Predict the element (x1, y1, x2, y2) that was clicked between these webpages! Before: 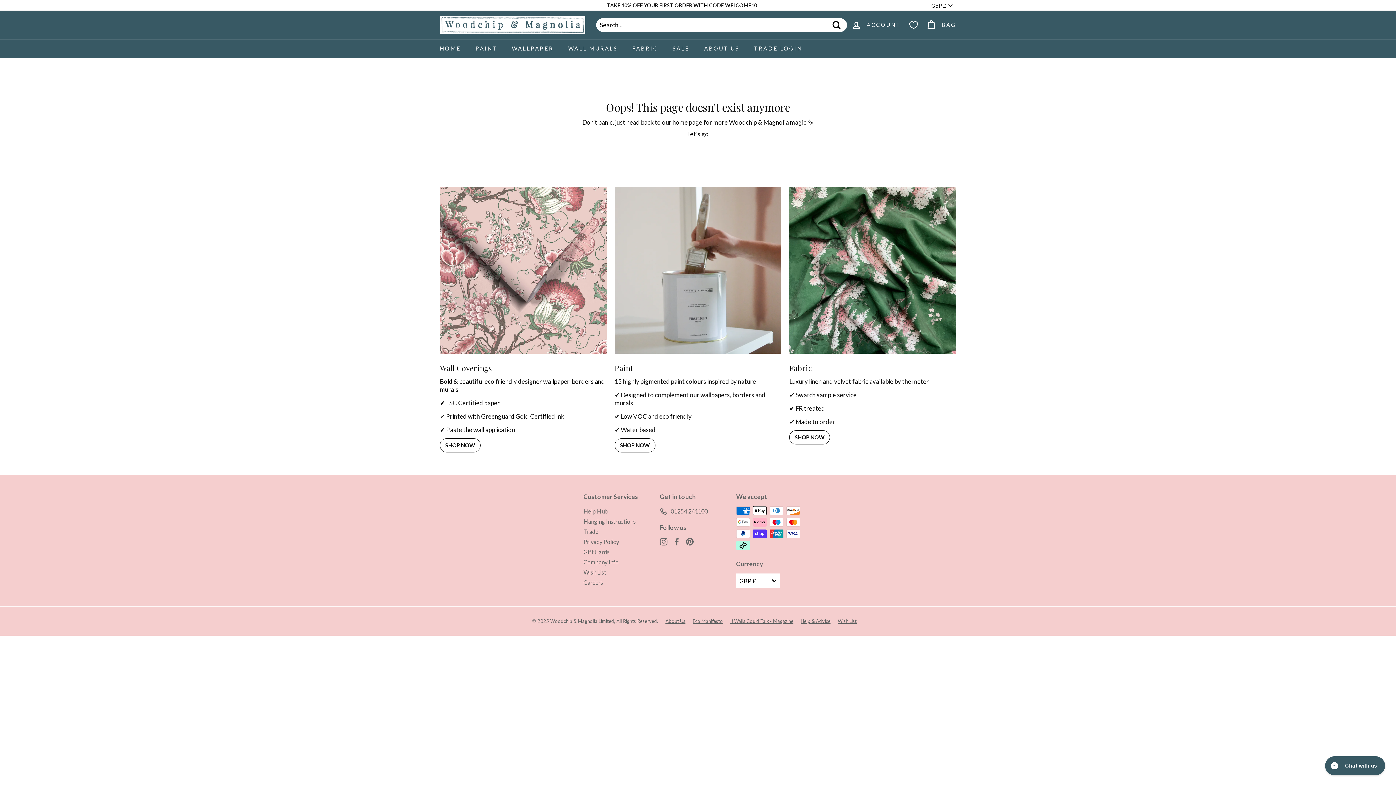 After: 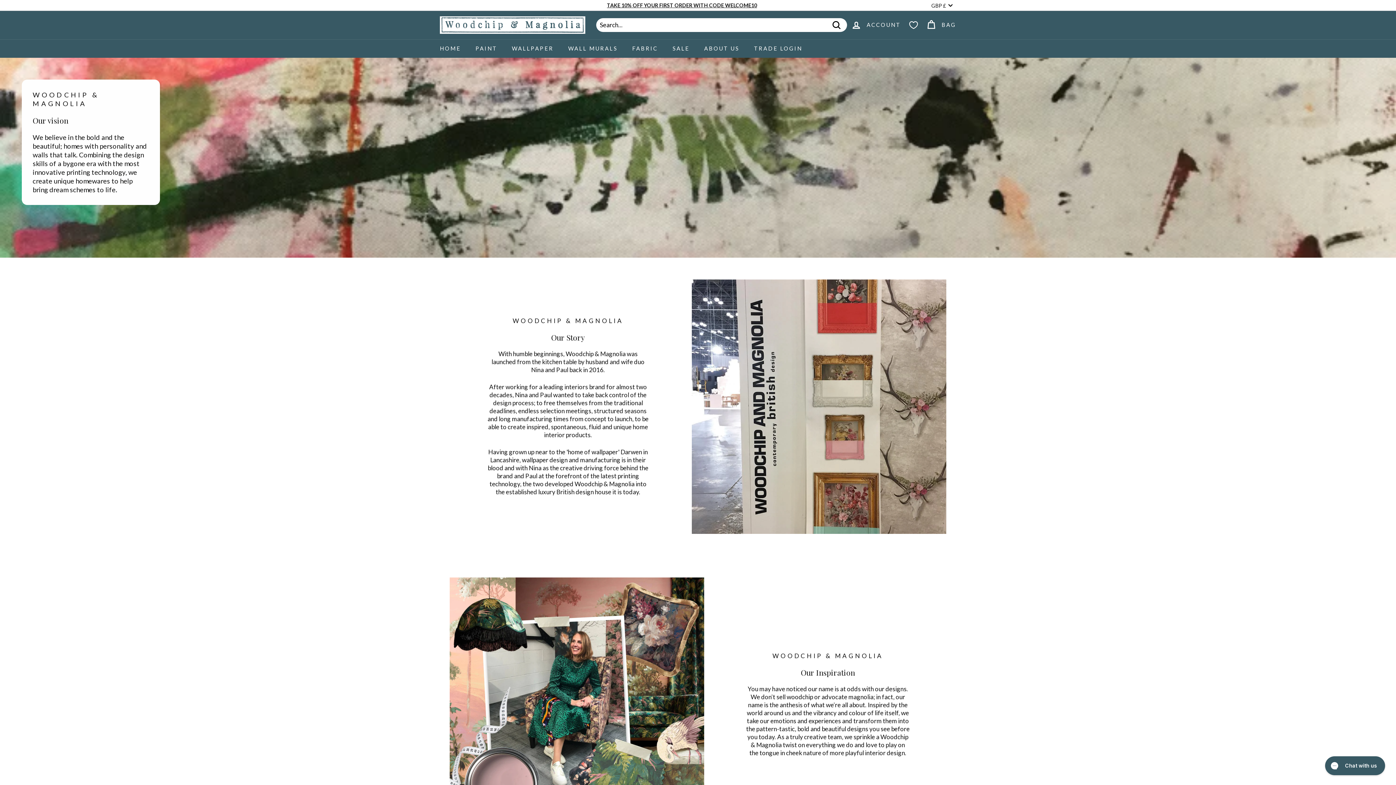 Action: bbox: (665, 617, 692, 625) label: About Us